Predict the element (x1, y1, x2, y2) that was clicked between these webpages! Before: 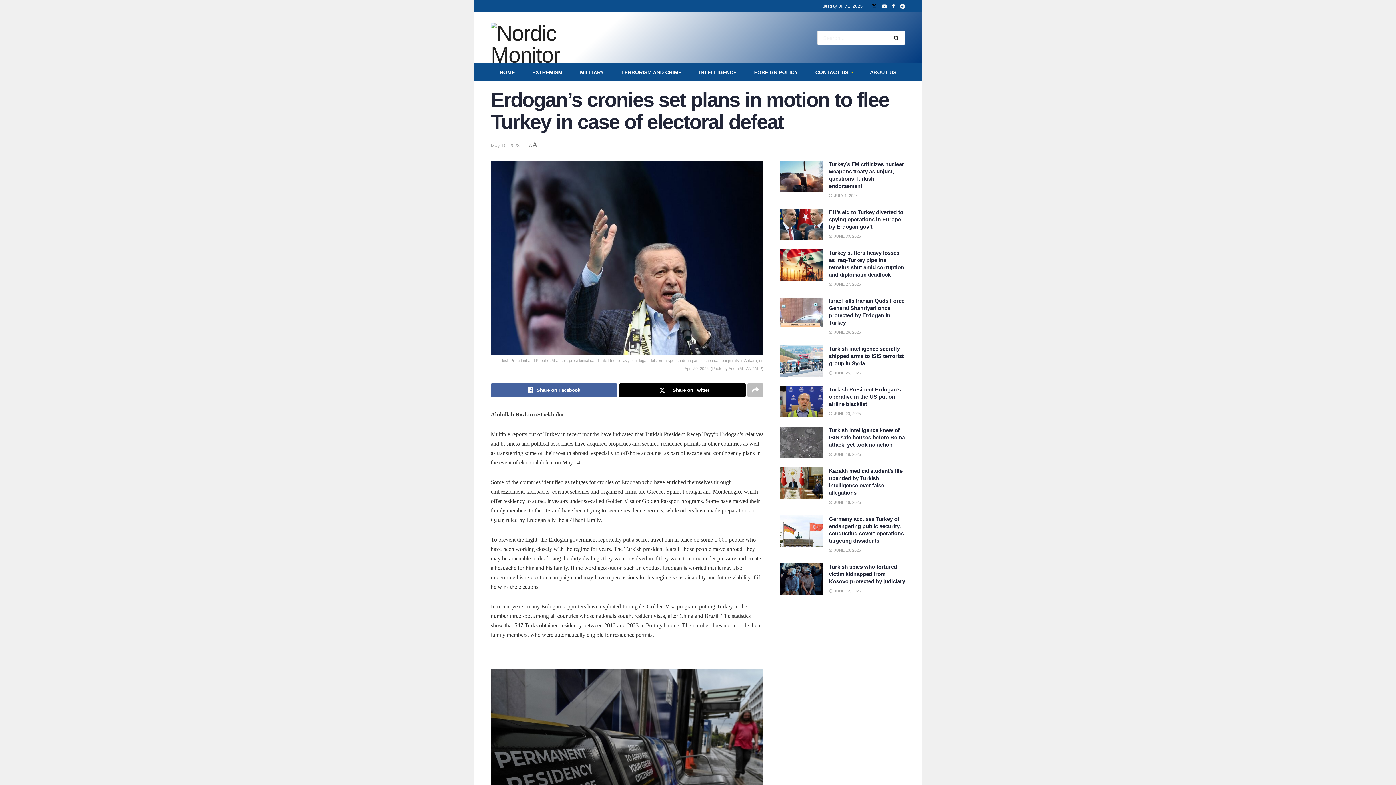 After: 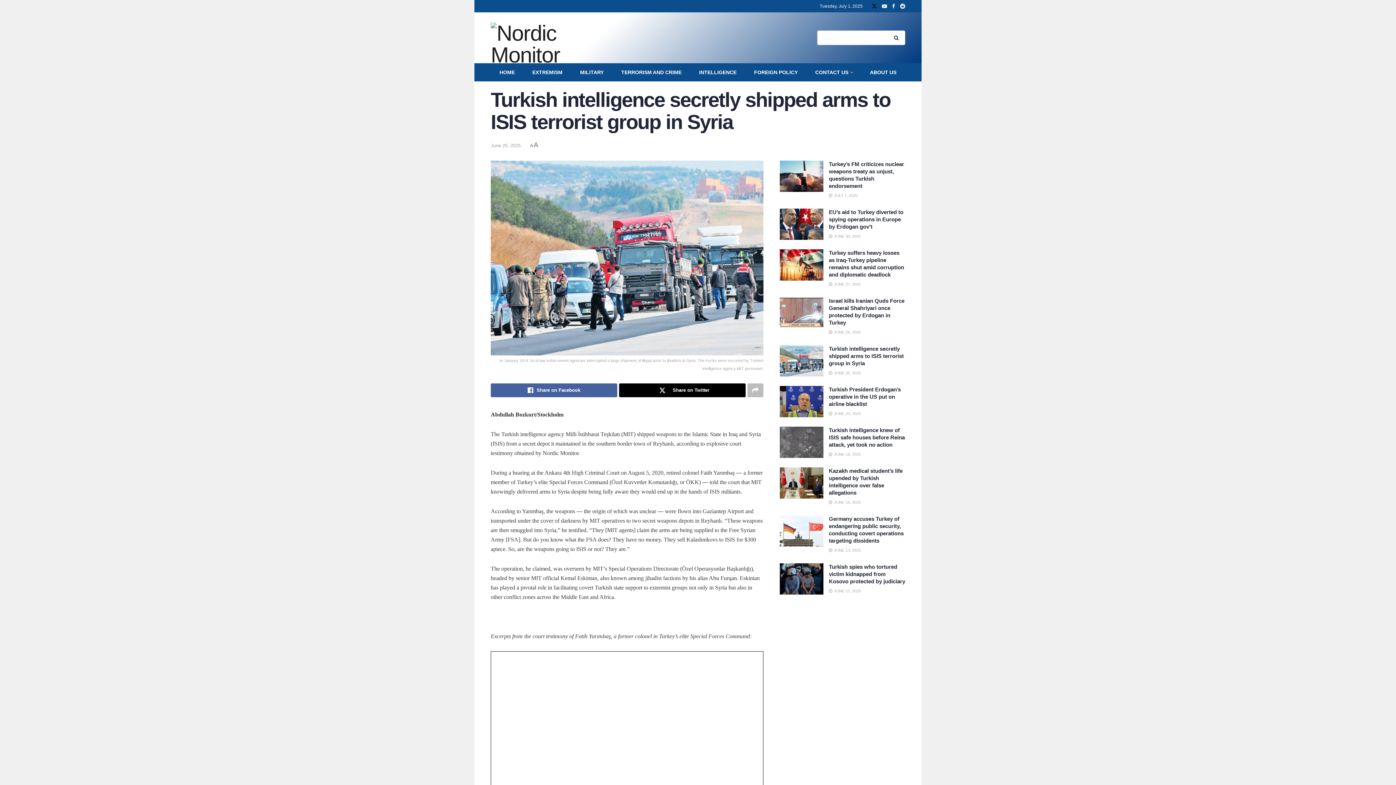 Action: bbox: (829, 345, 904, 366) label: Turkish intelligence secretly shipped arms to ISIS terrorist group in Syria